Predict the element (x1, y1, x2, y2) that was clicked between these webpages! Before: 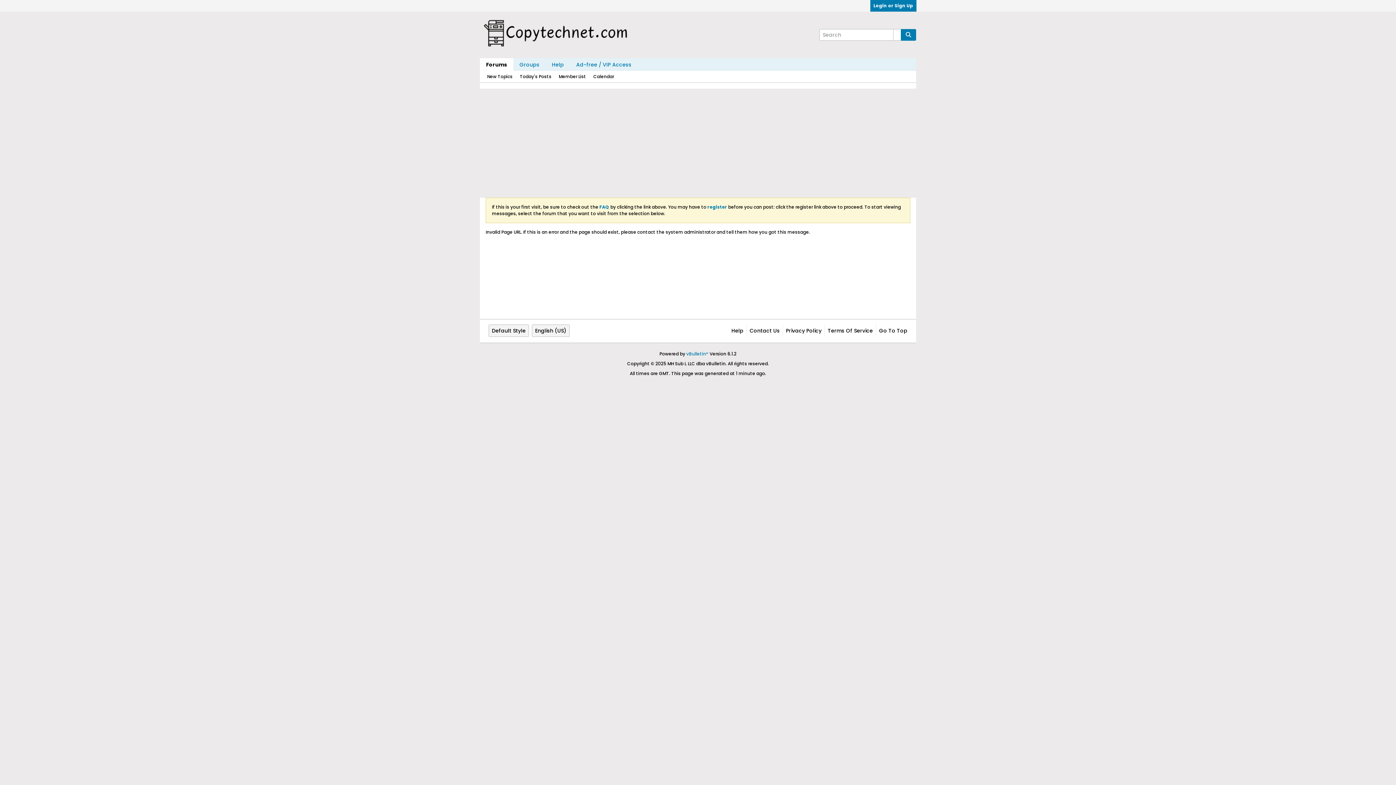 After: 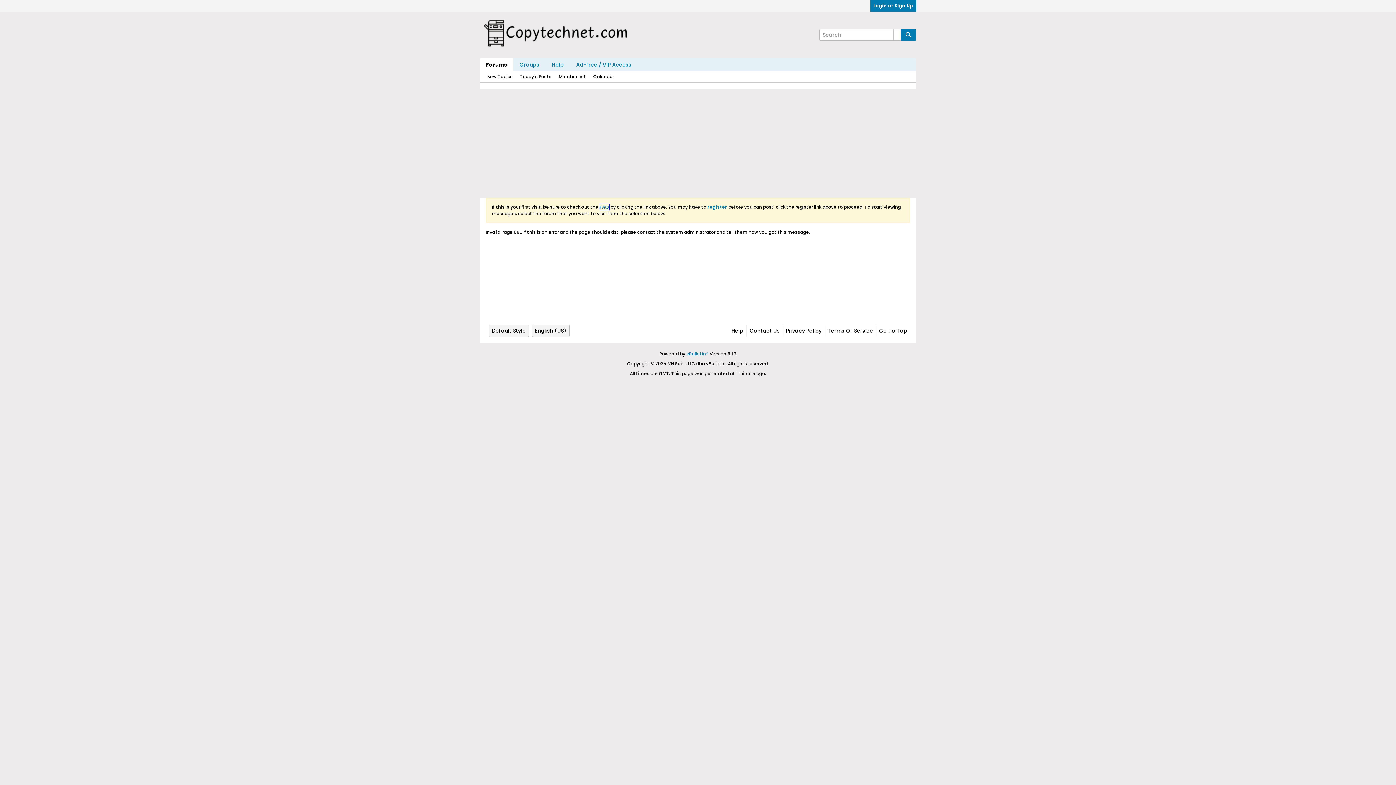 Action: label: FAQ bbox: (599, 204, 609, 210)